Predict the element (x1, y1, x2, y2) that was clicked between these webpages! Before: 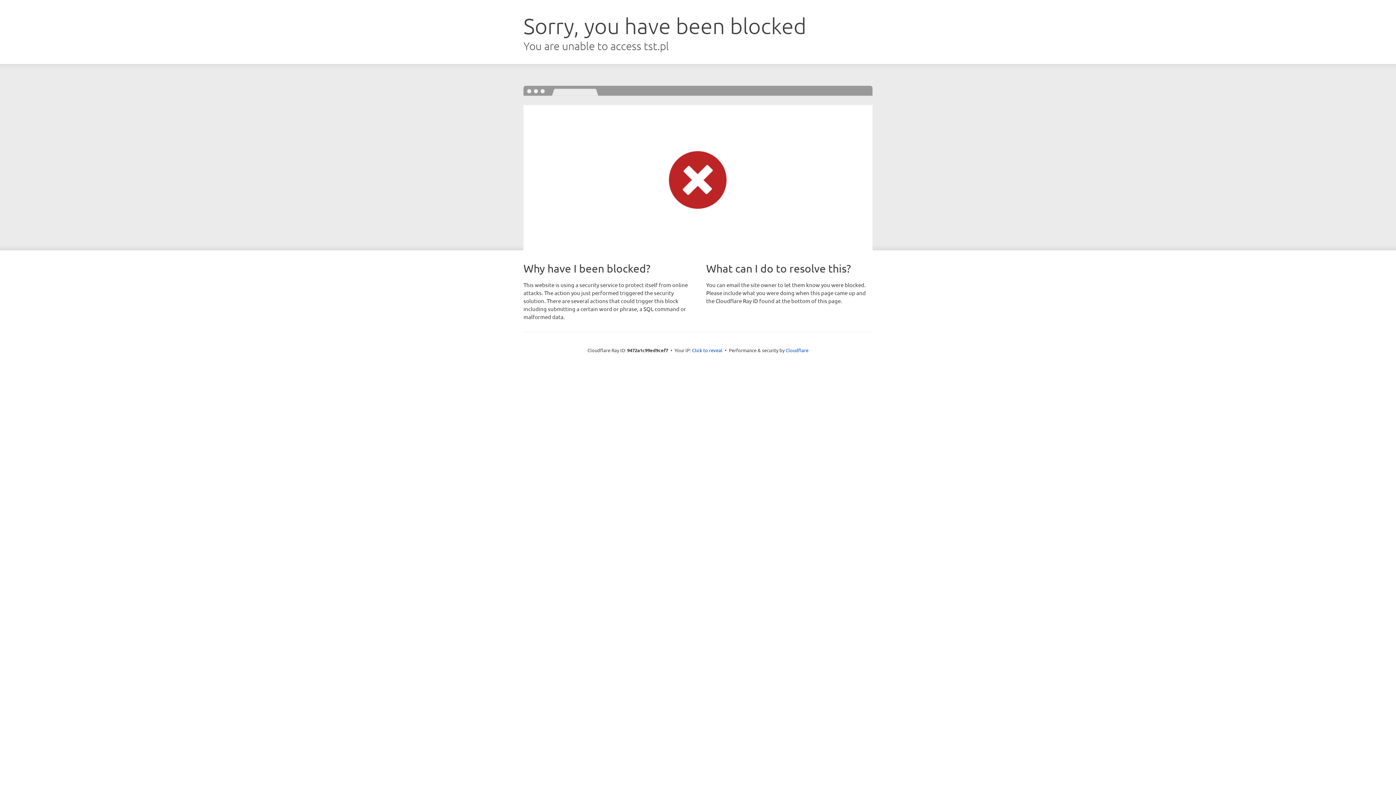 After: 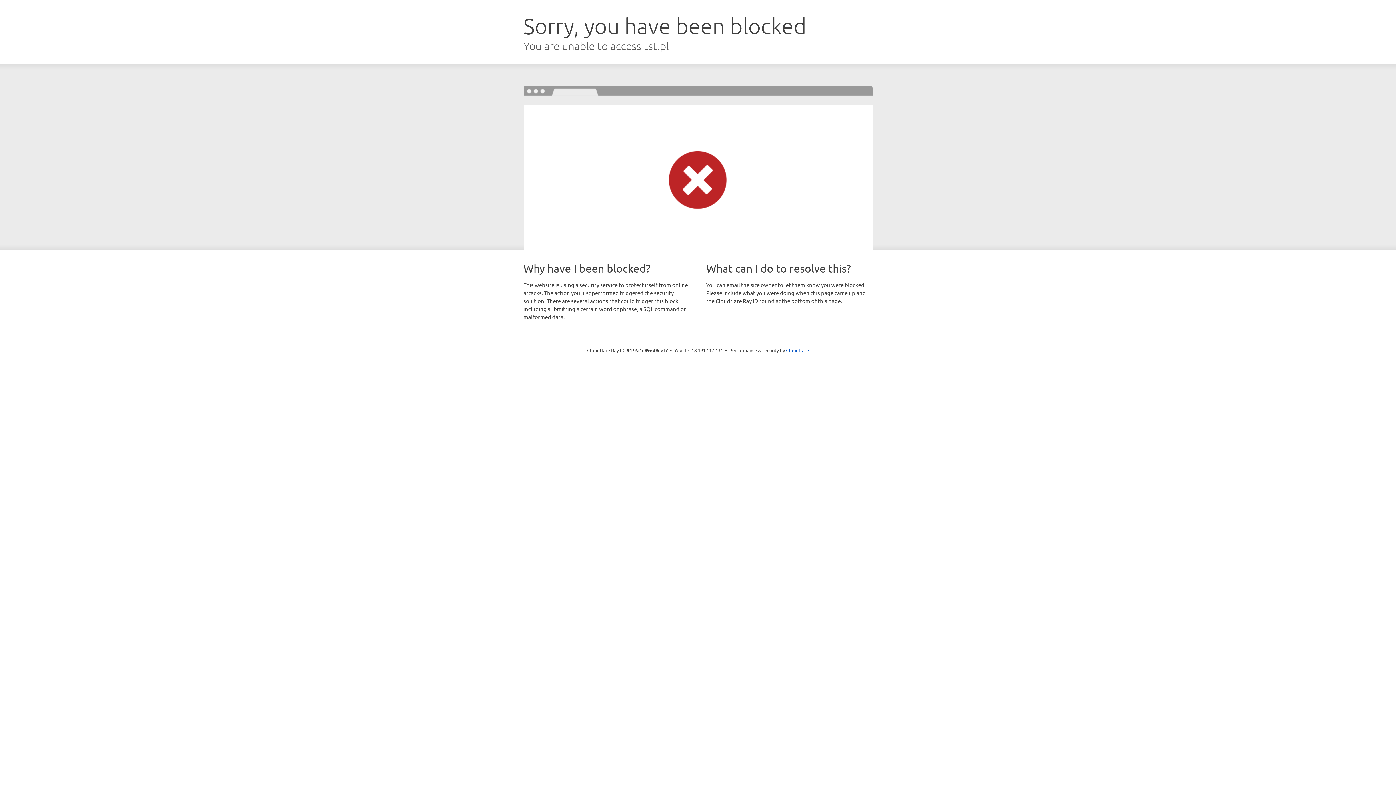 Action: label: Click to reveal bbox: (692, 346, 722, 353)